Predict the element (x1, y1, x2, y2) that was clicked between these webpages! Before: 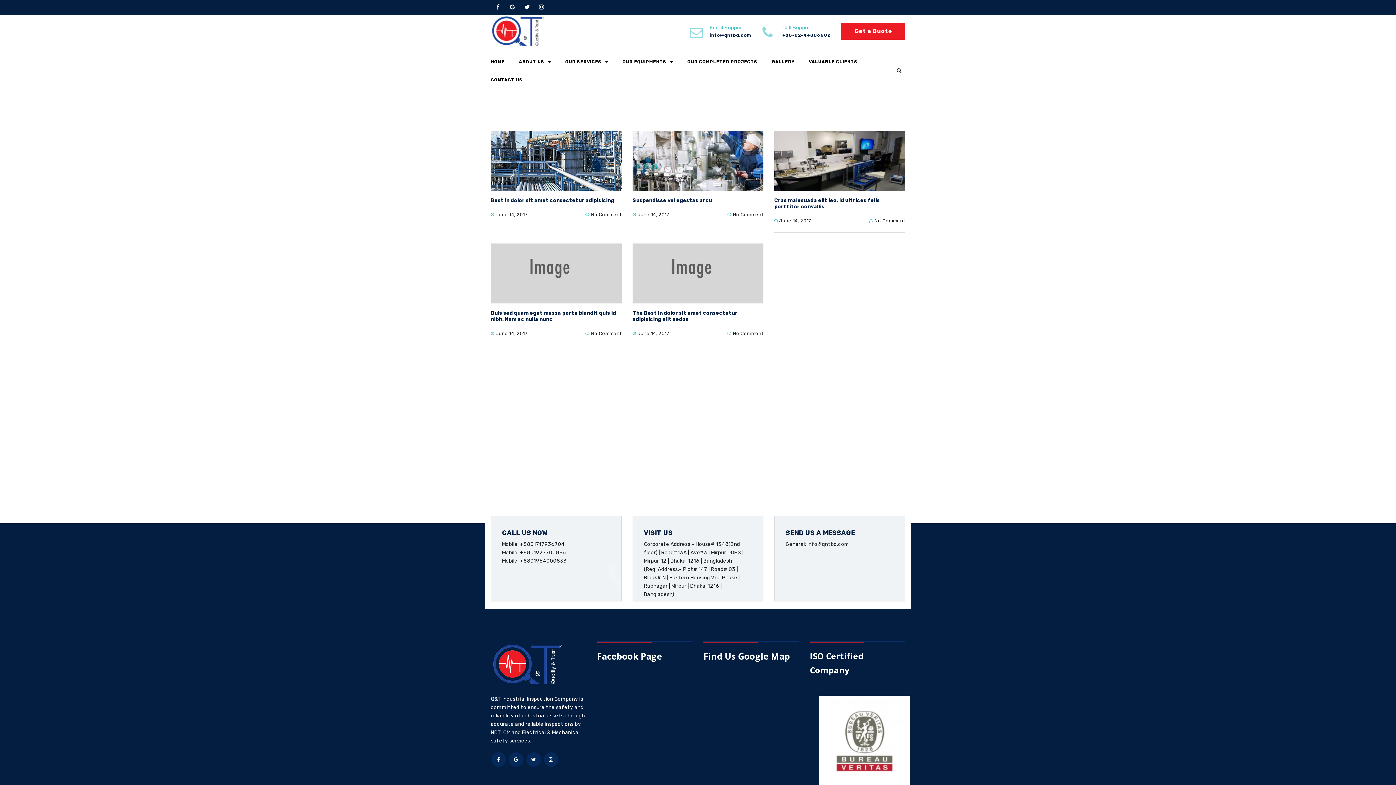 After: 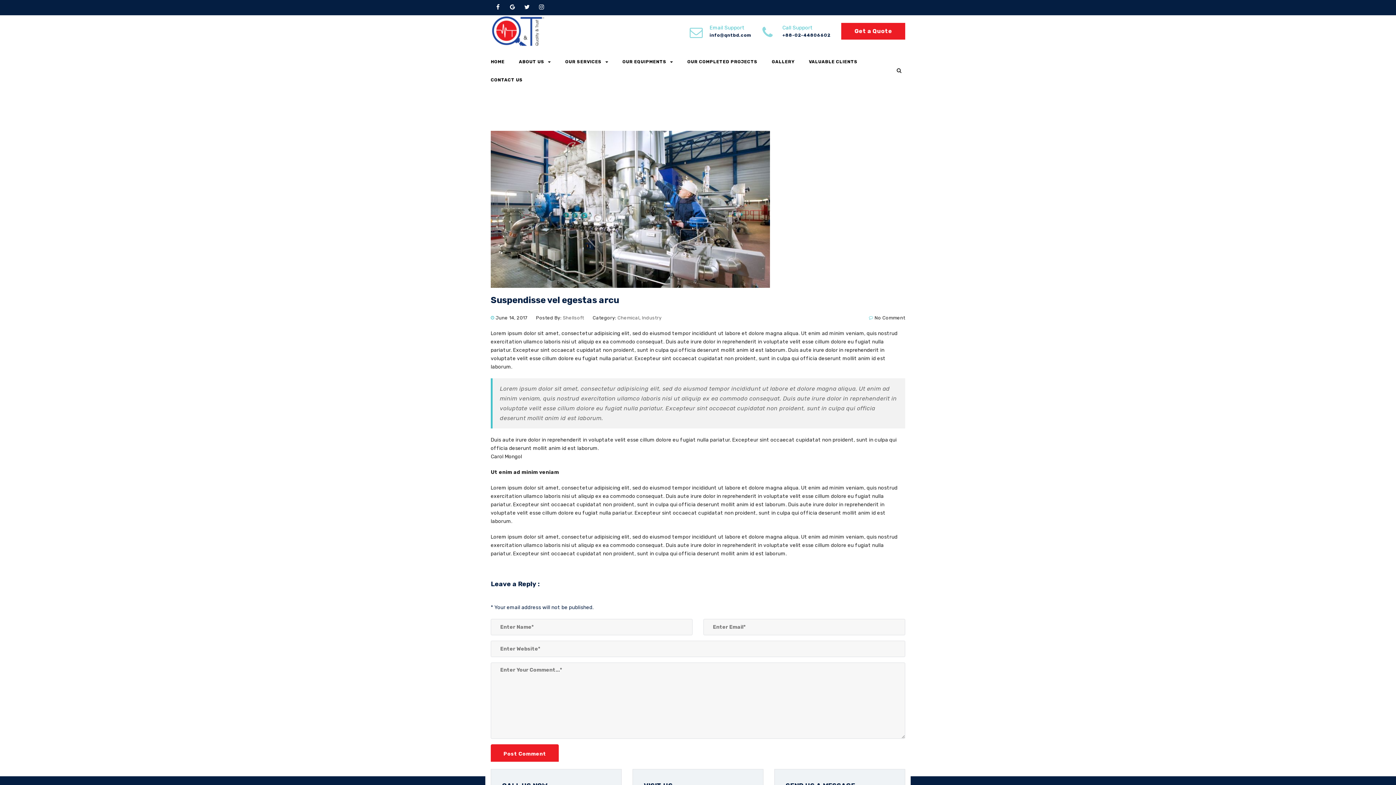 Action: label: Suspendisse vel egestas arcu bbox: (632, 197, 712, 203)